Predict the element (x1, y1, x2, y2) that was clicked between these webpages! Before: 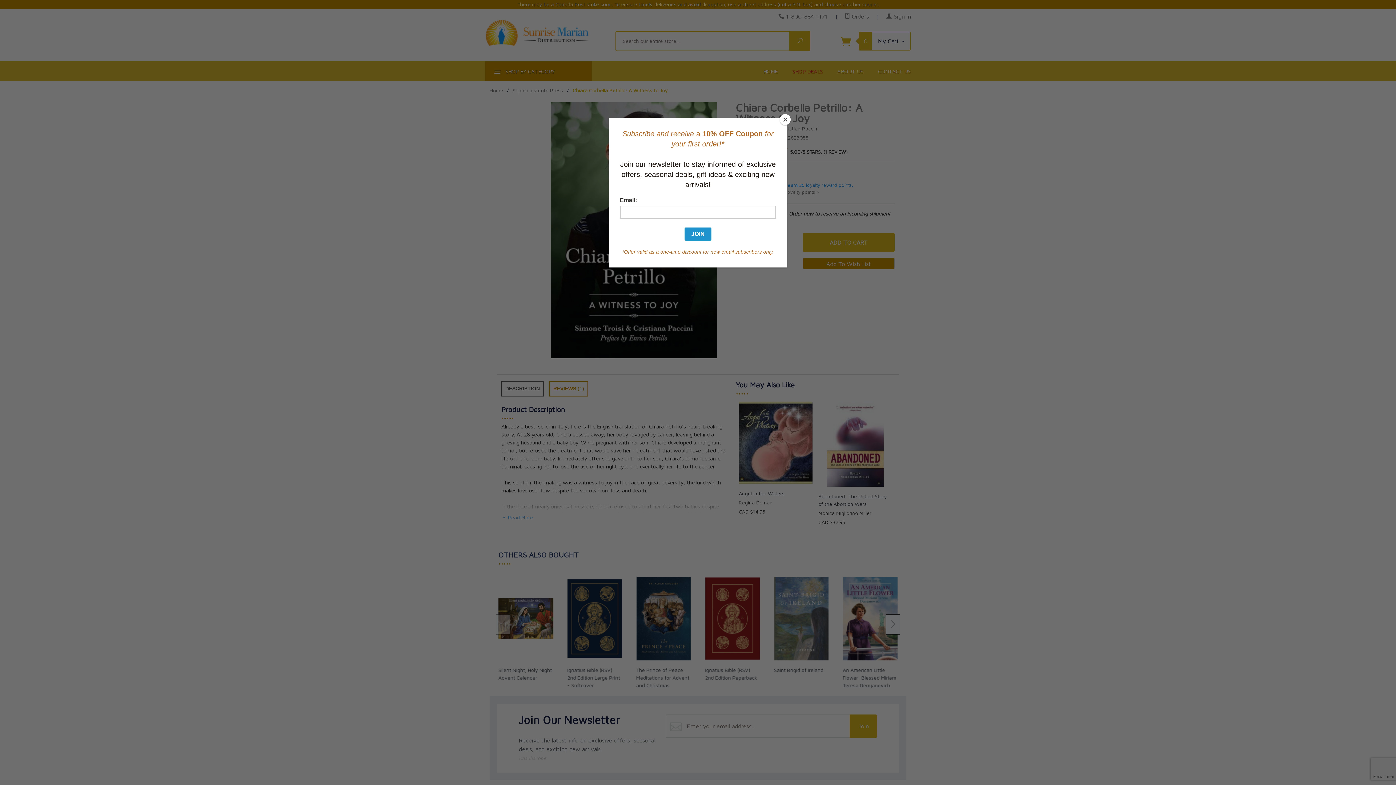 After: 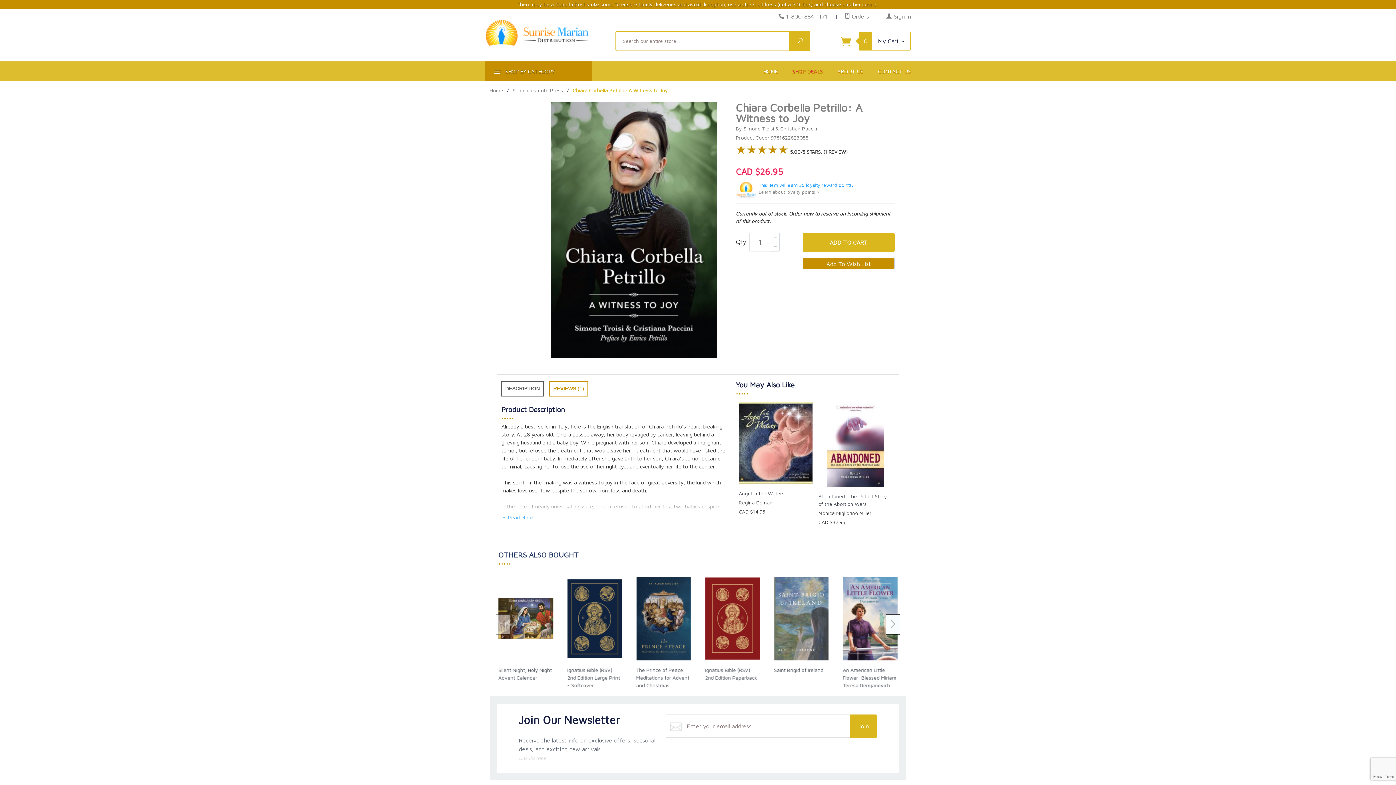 Action: label: Close bbox: (780, 114, 790, 125)